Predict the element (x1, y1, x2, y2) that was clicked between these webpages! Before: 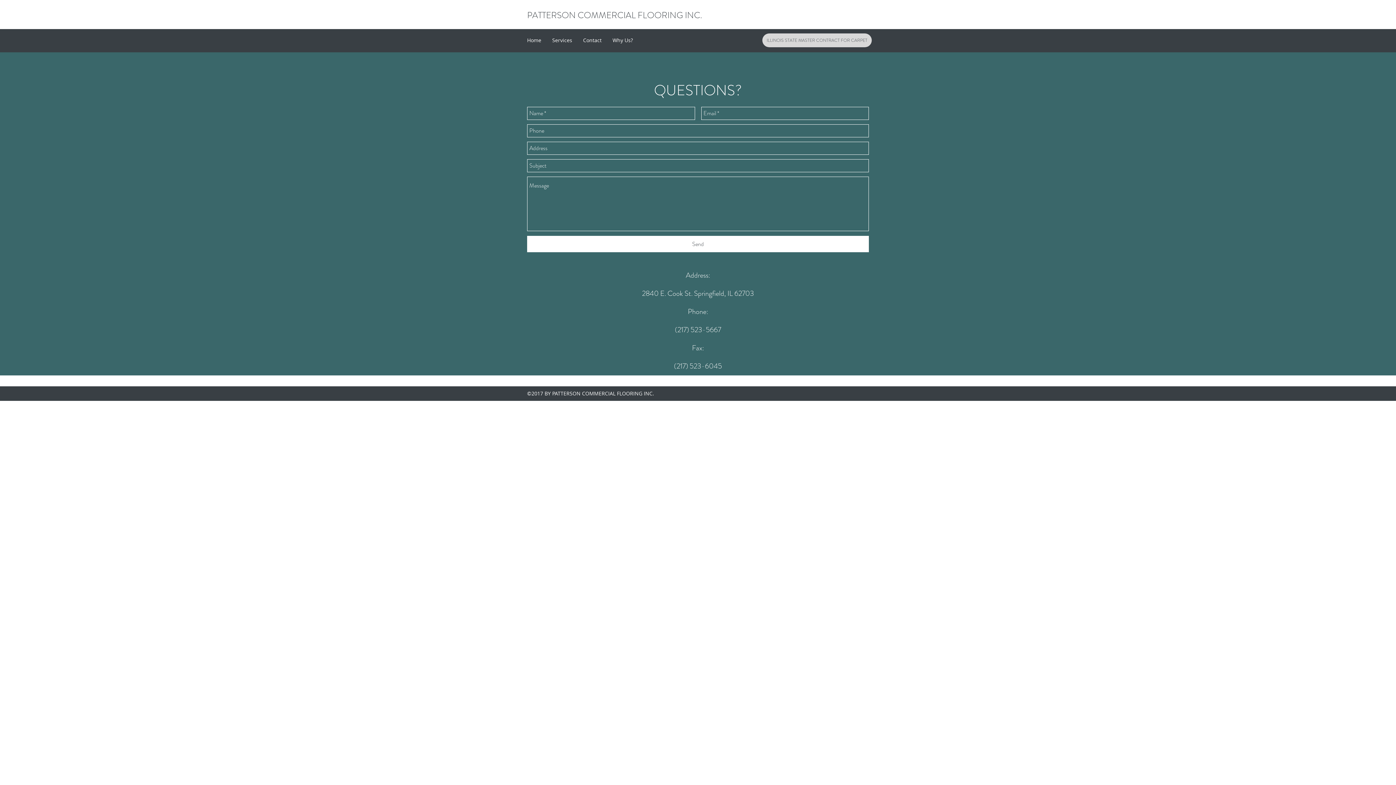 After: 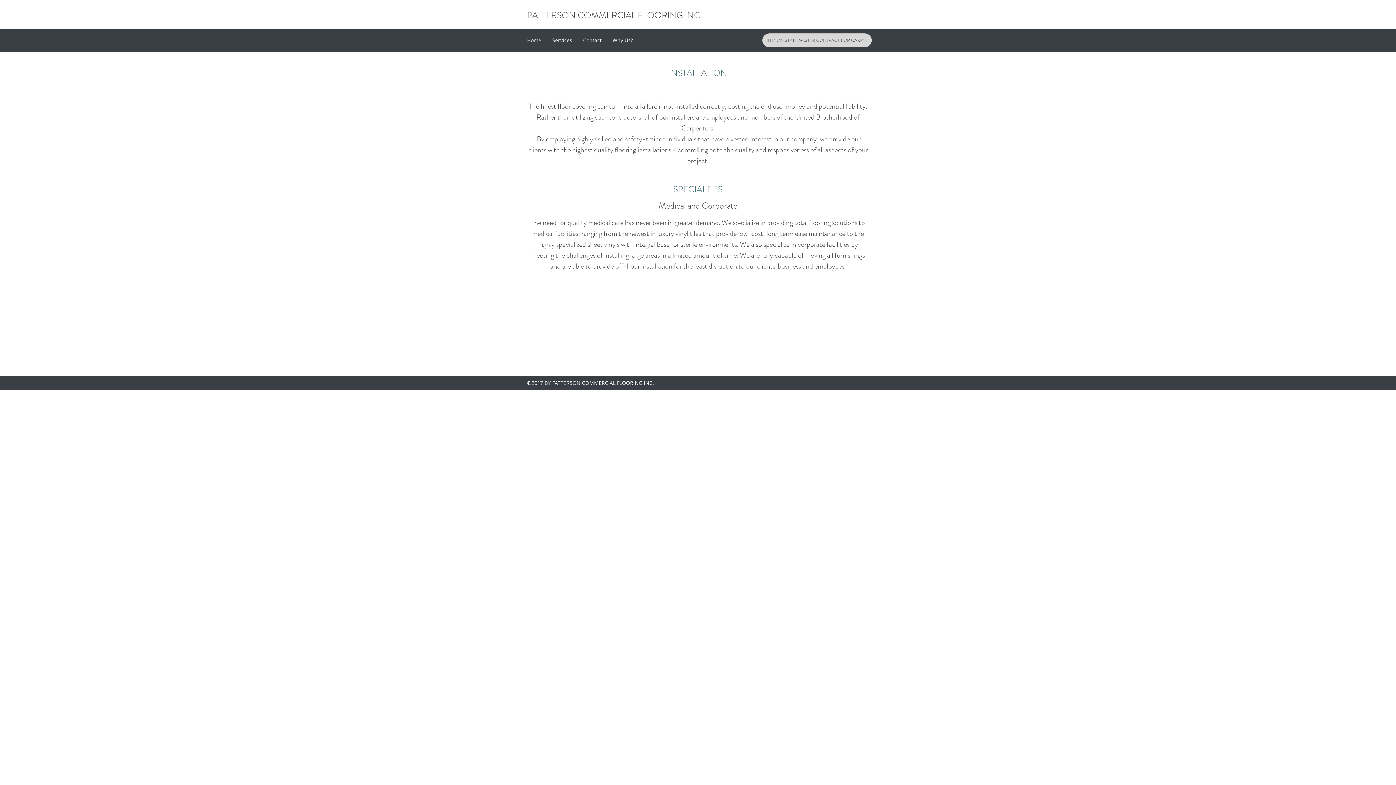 Action: bbox: (607, 34, 638, 45) label: Why Us?